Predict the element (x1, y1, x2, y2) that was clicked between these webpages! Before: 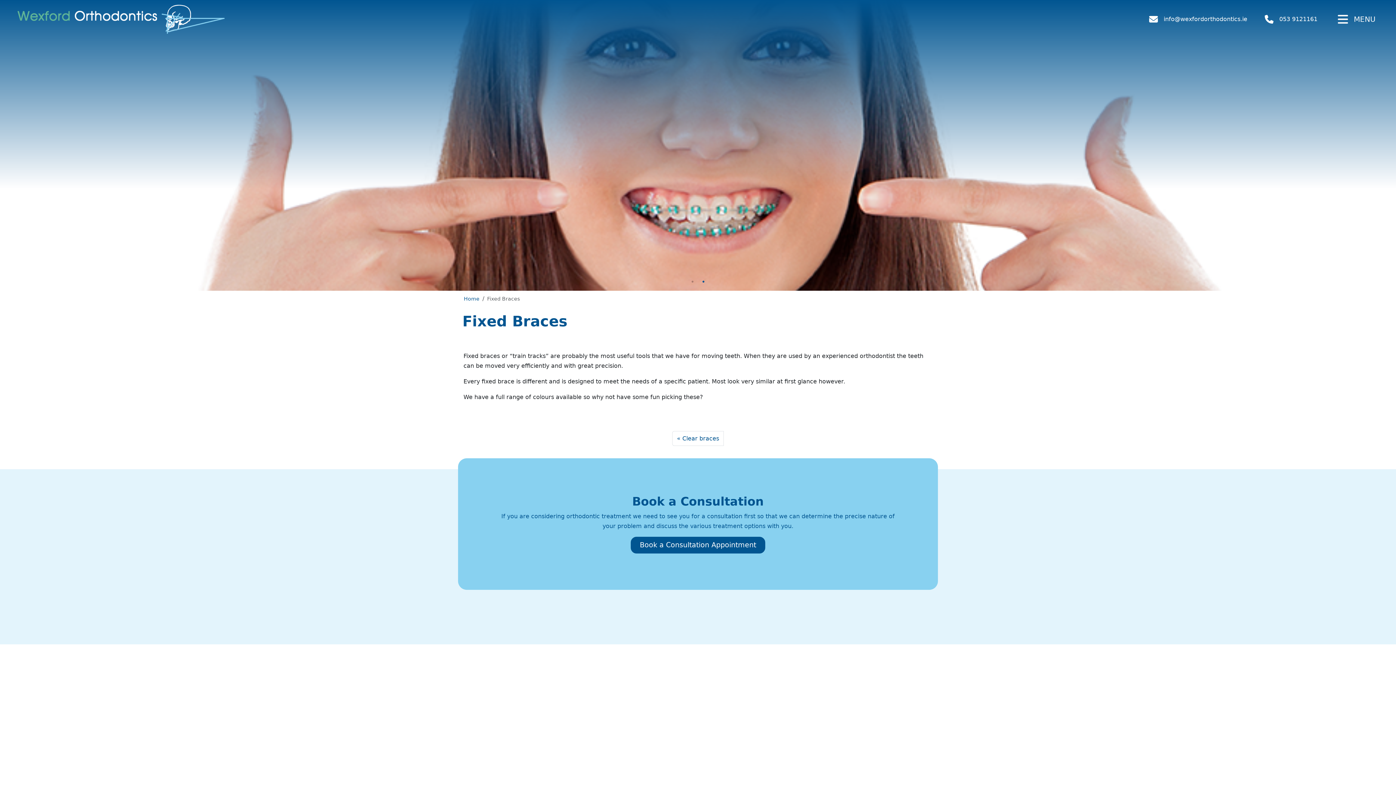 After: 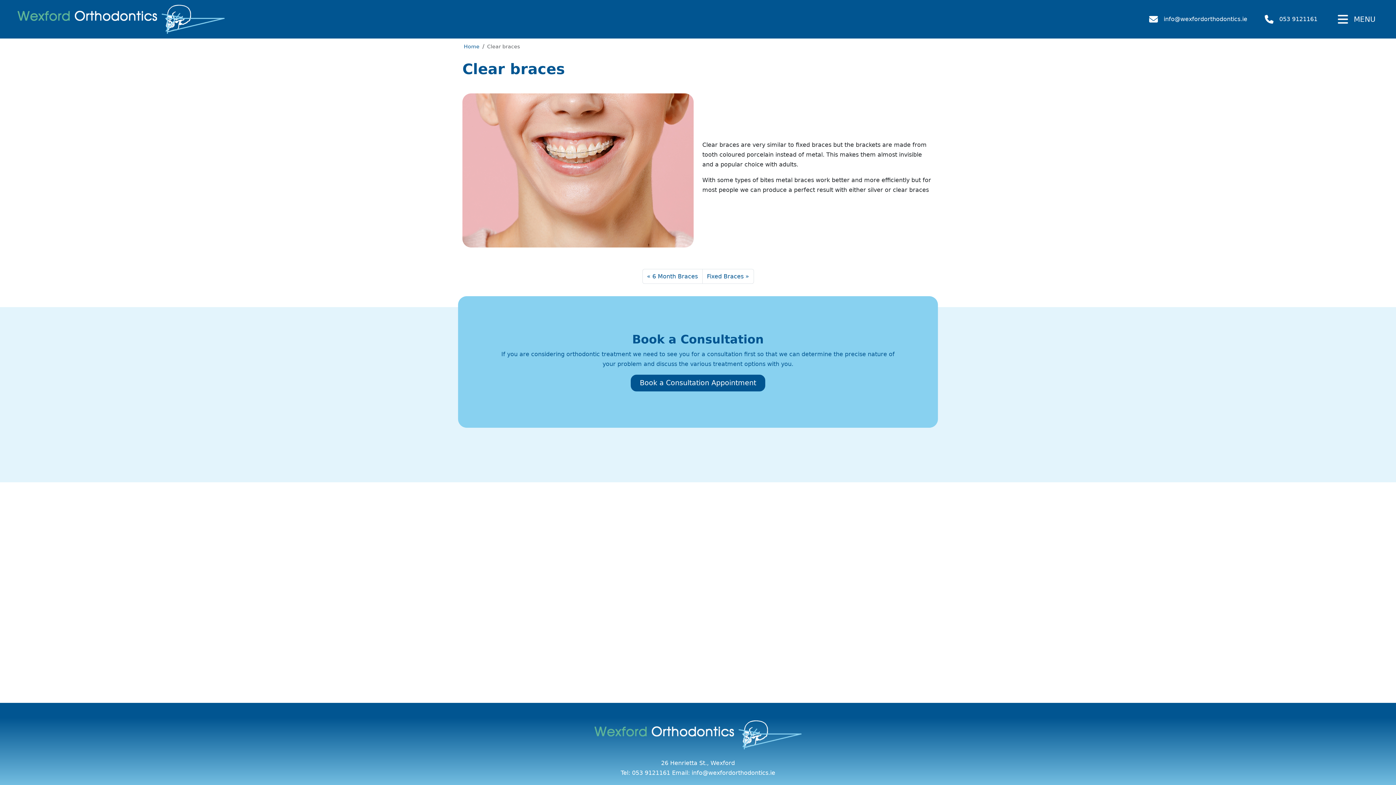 Action: label: Clear braces bbox: (672, 431, 724, 446)